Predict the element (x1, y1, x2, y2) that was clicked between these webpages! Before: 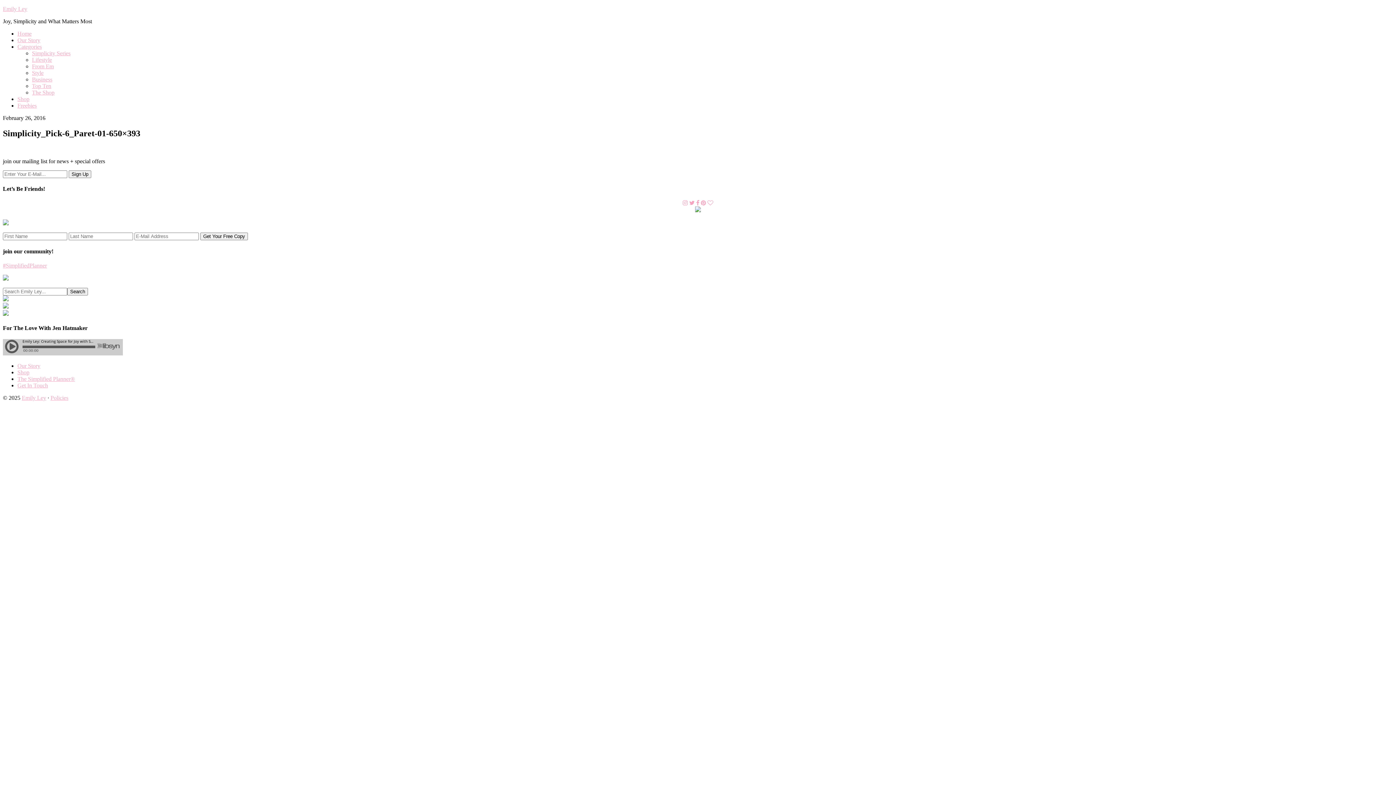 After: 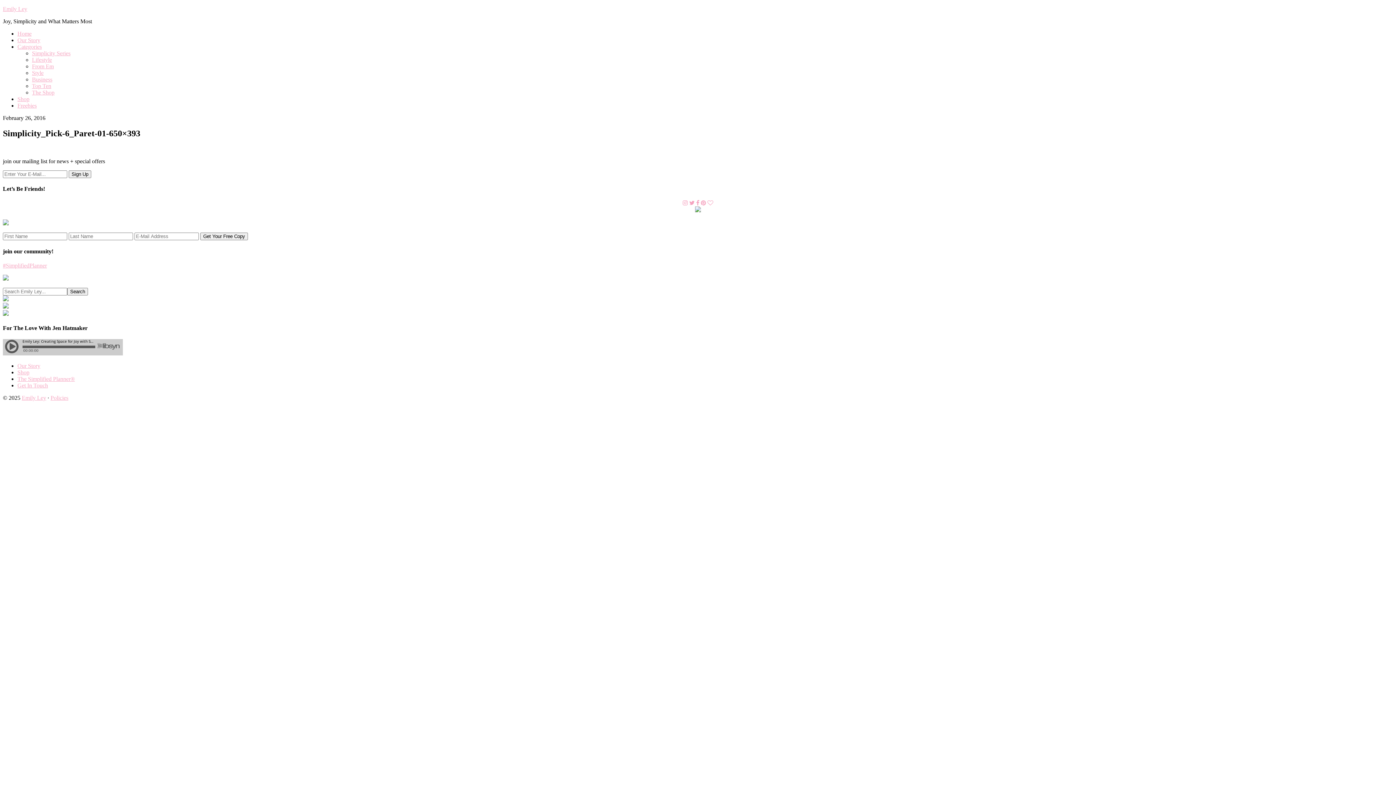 Action: label: Freebies bbox: (17, 102, 36, 108)